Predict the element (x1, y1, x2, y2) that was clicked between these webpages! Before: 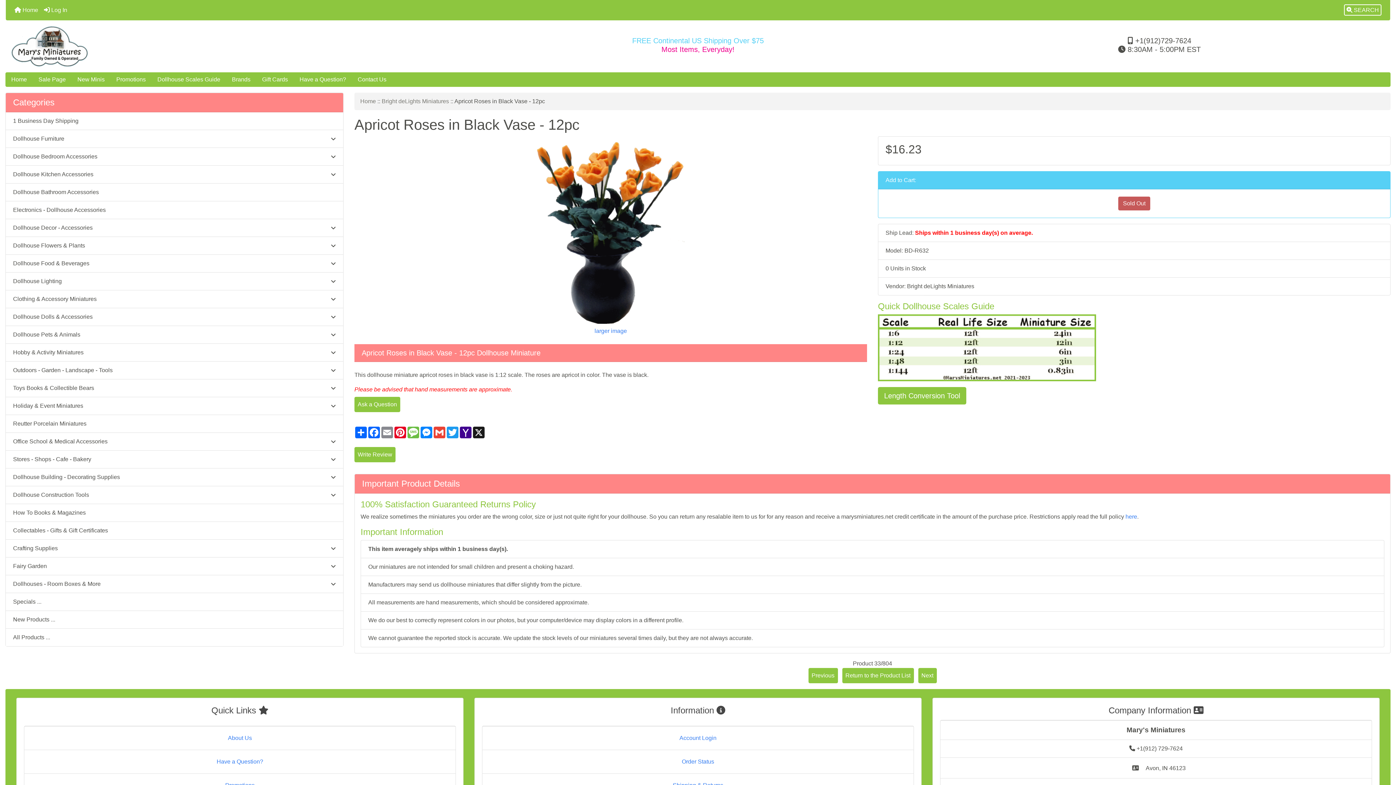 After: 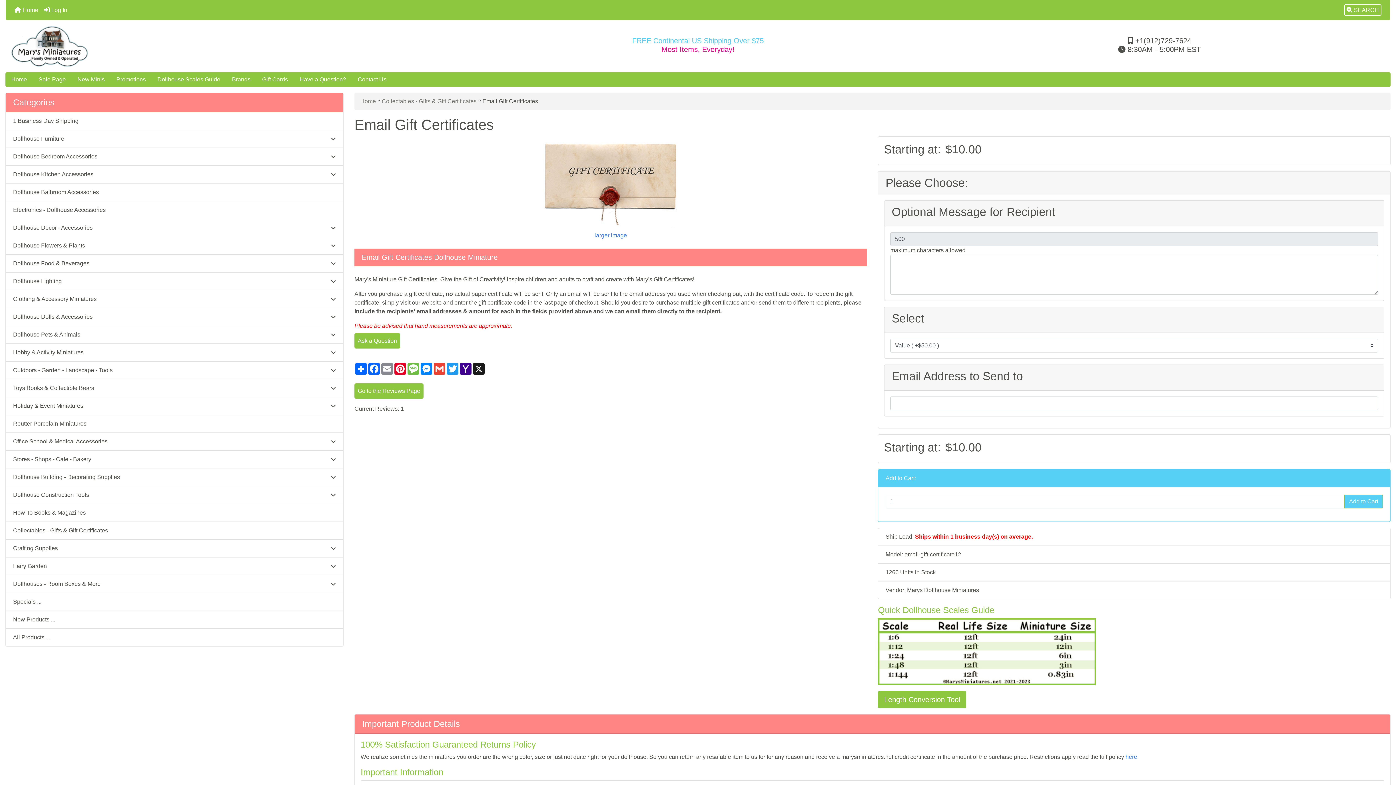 Action: label: Gift Cards bbox: (256, 72, 293, 86)